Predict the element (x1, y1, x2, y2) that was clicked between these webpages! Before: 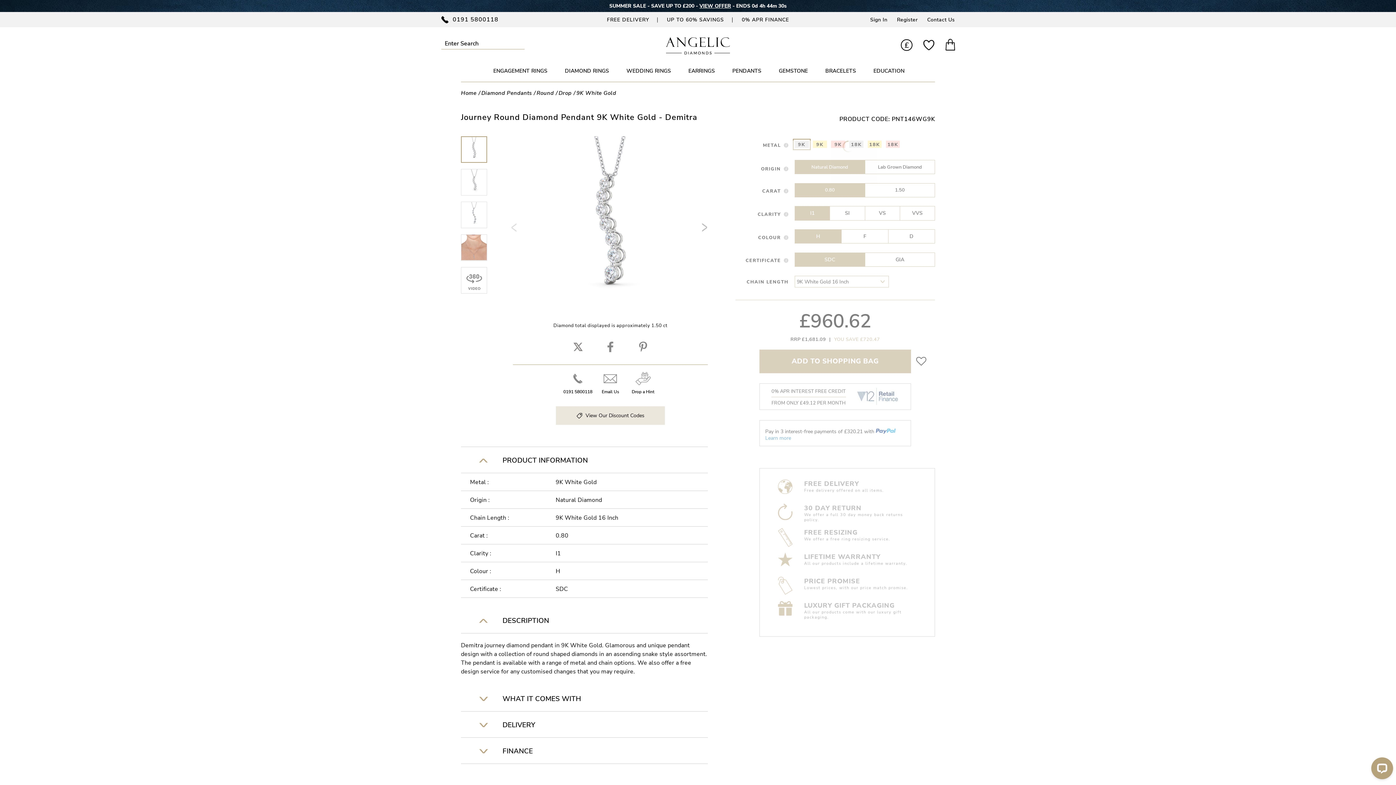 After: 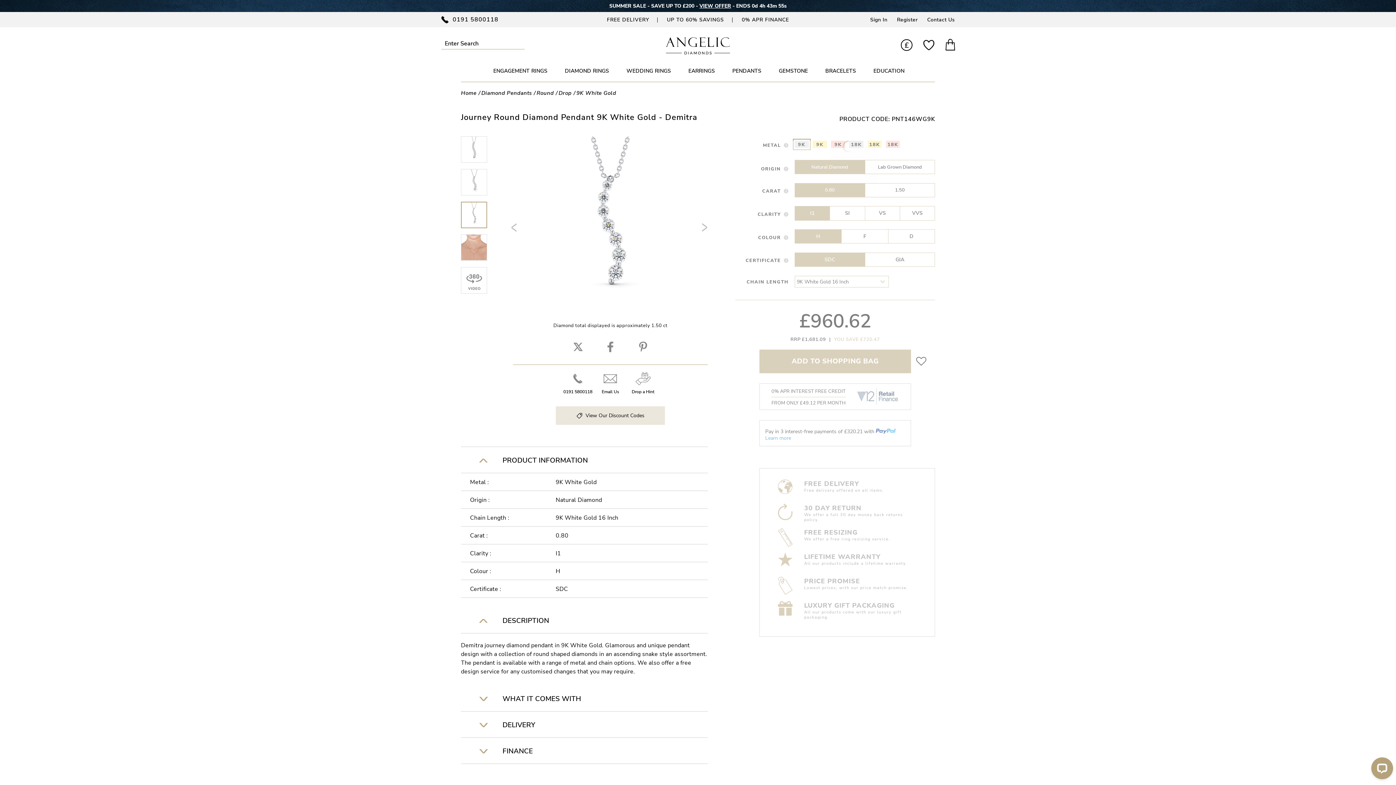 Action: bbox: (461, 202, 486, 229)